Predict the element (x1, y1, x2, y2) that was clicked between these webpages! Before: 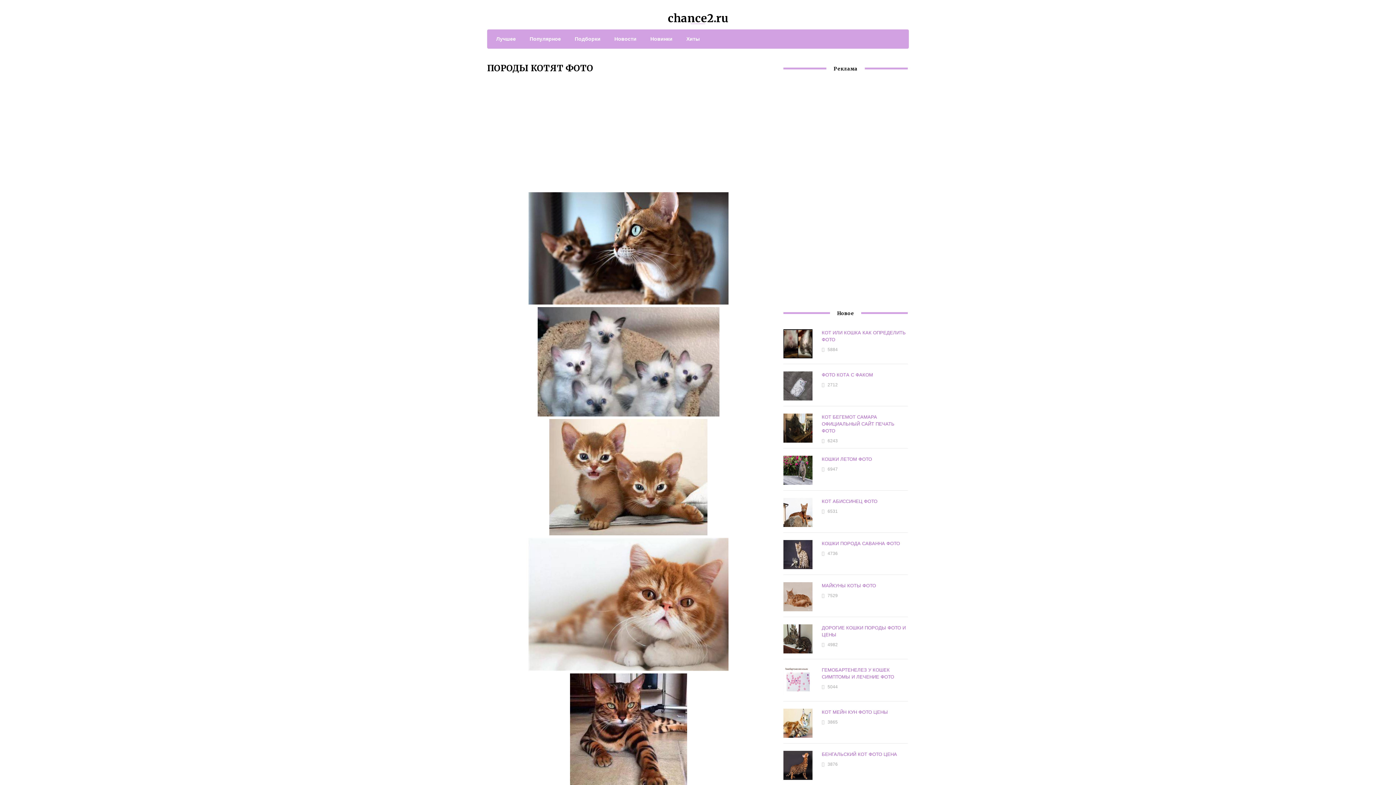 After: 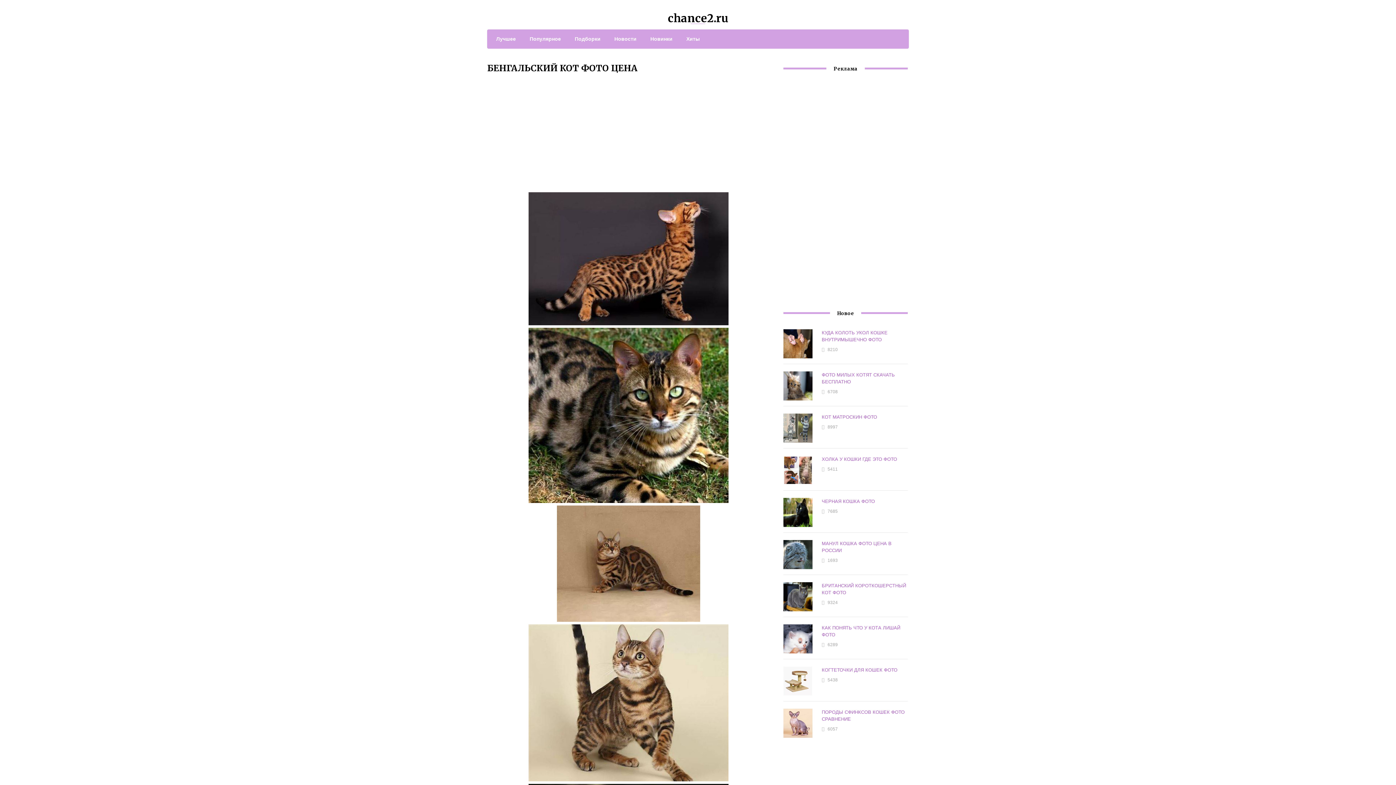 Action: bbox: (821, 752, 897, 757) label: БЕНГАЛЬСКИЙ КОТ ФОТО ЦЕНА